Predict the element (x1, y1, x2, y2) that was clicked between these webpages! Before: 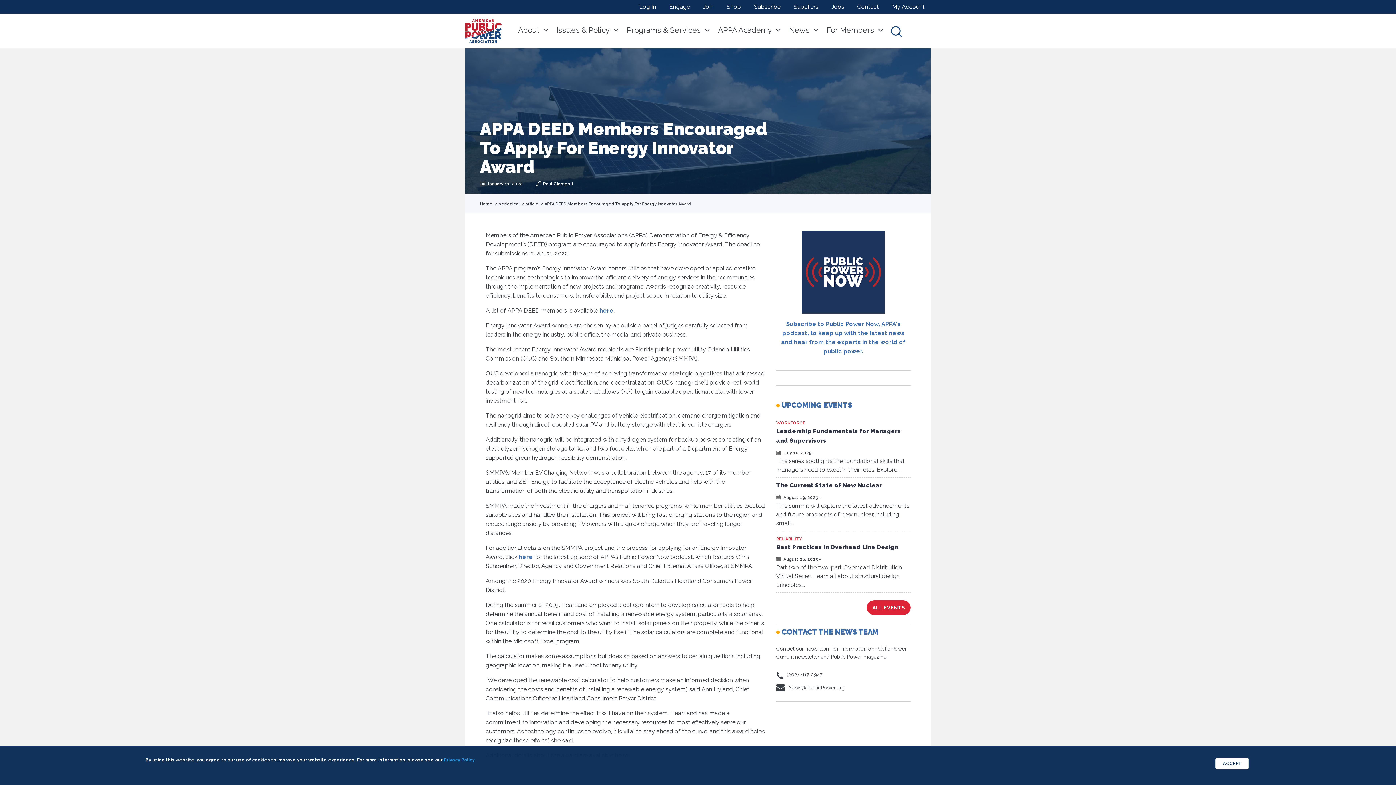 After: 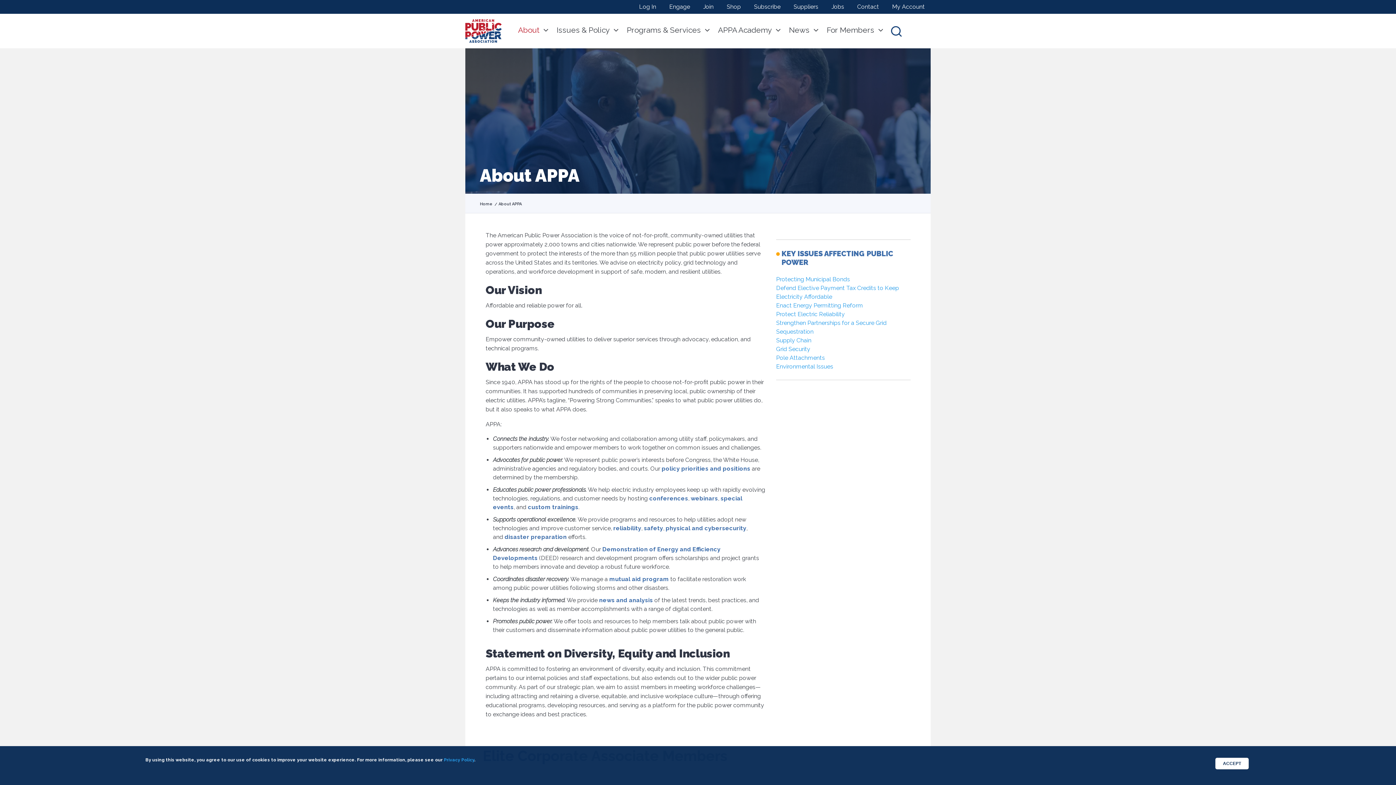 Action: label: About bbox: (518, 26, 539, 33)